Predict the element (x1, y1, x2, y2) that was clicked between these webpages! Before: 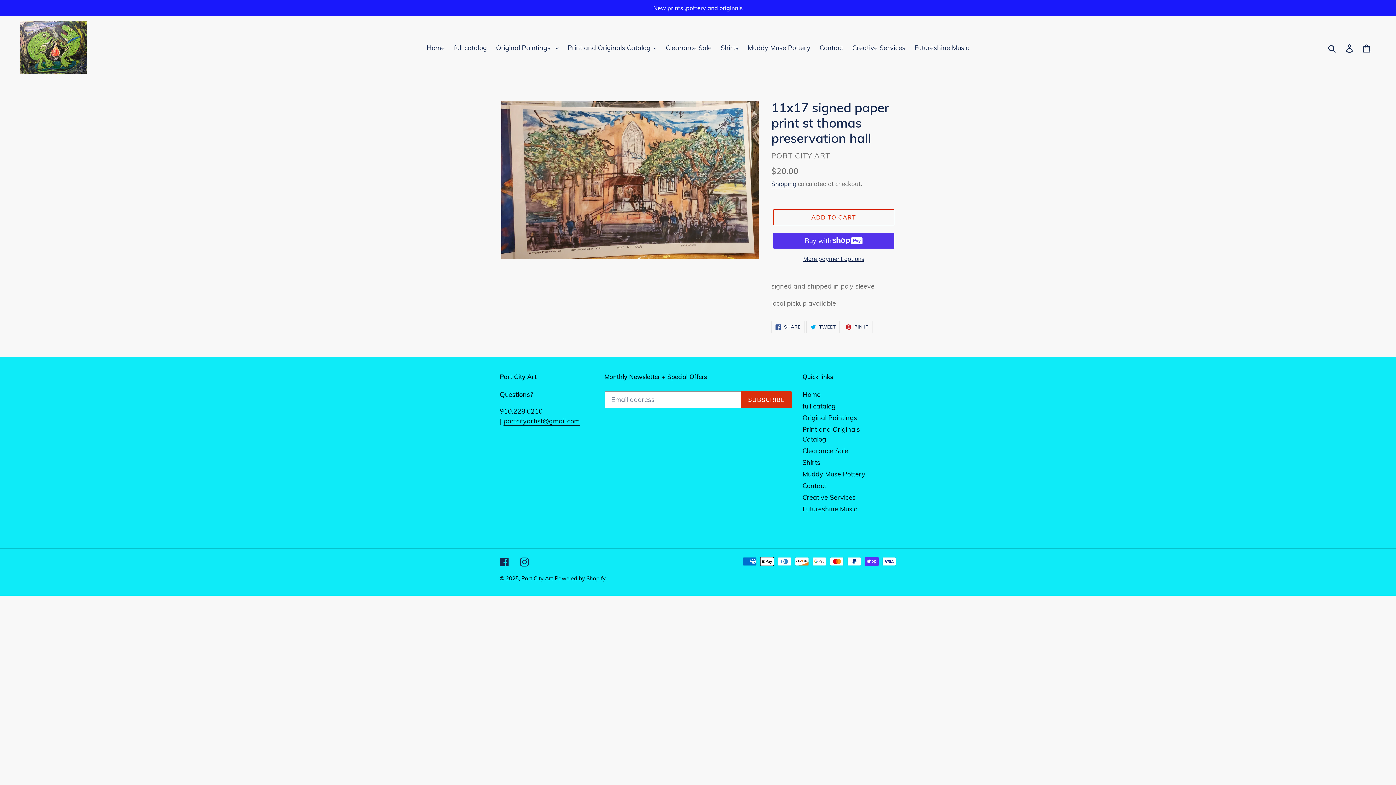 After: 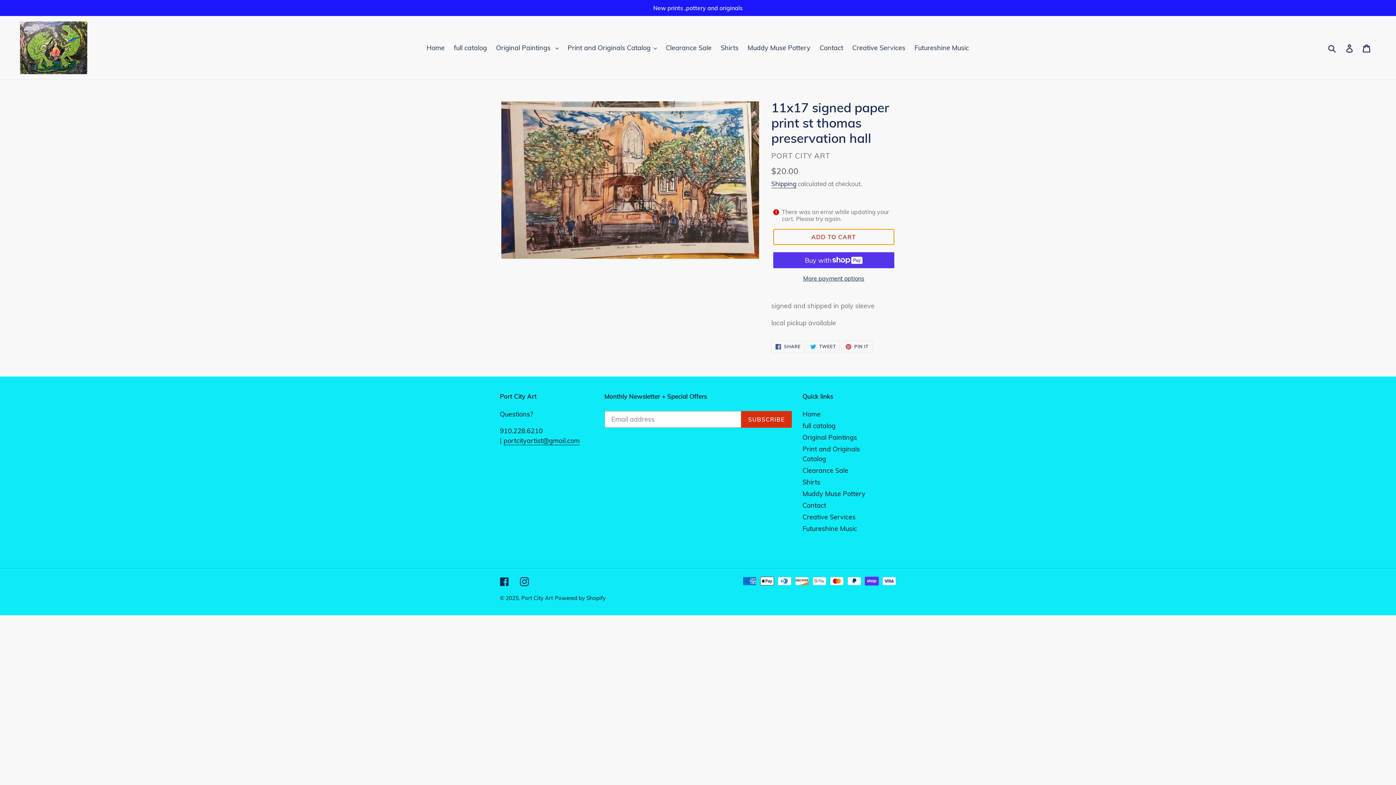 Action: label: Add to cart bbox: (773, 209, 894, 225)